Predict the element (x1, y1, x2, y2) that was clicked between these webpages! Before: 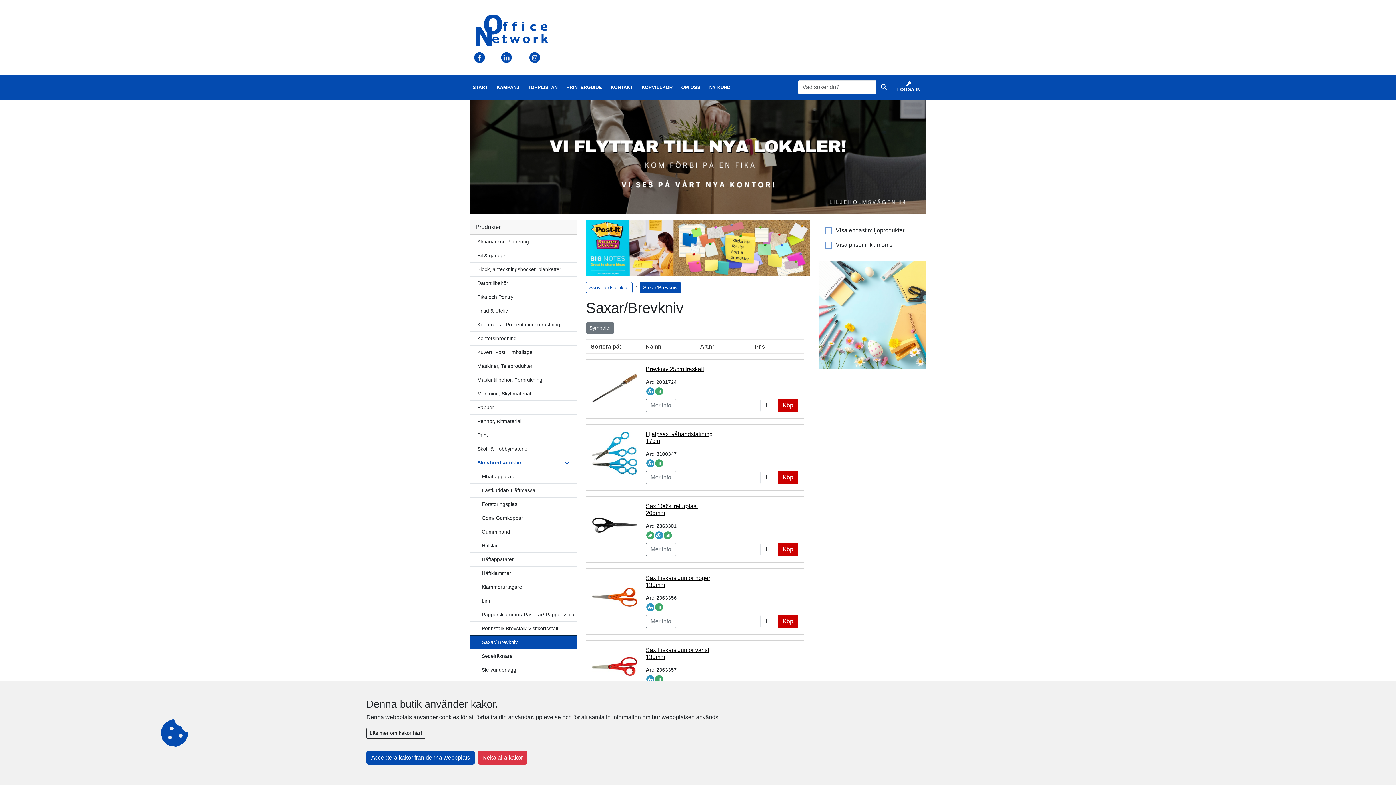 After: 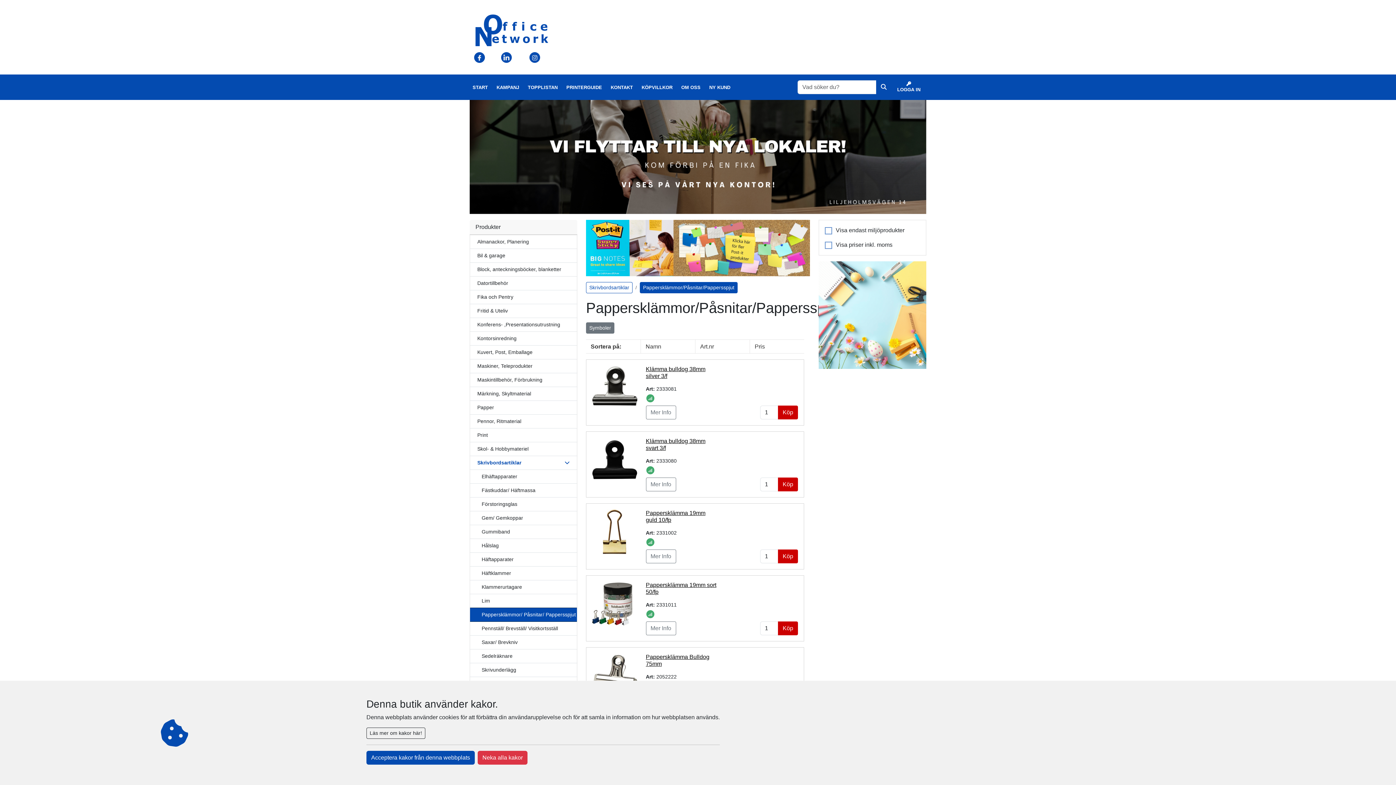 Action: bbox: (481, 612, 576, 617) label: Pappersklämmor/ Påsnitar/ Pappersspjut